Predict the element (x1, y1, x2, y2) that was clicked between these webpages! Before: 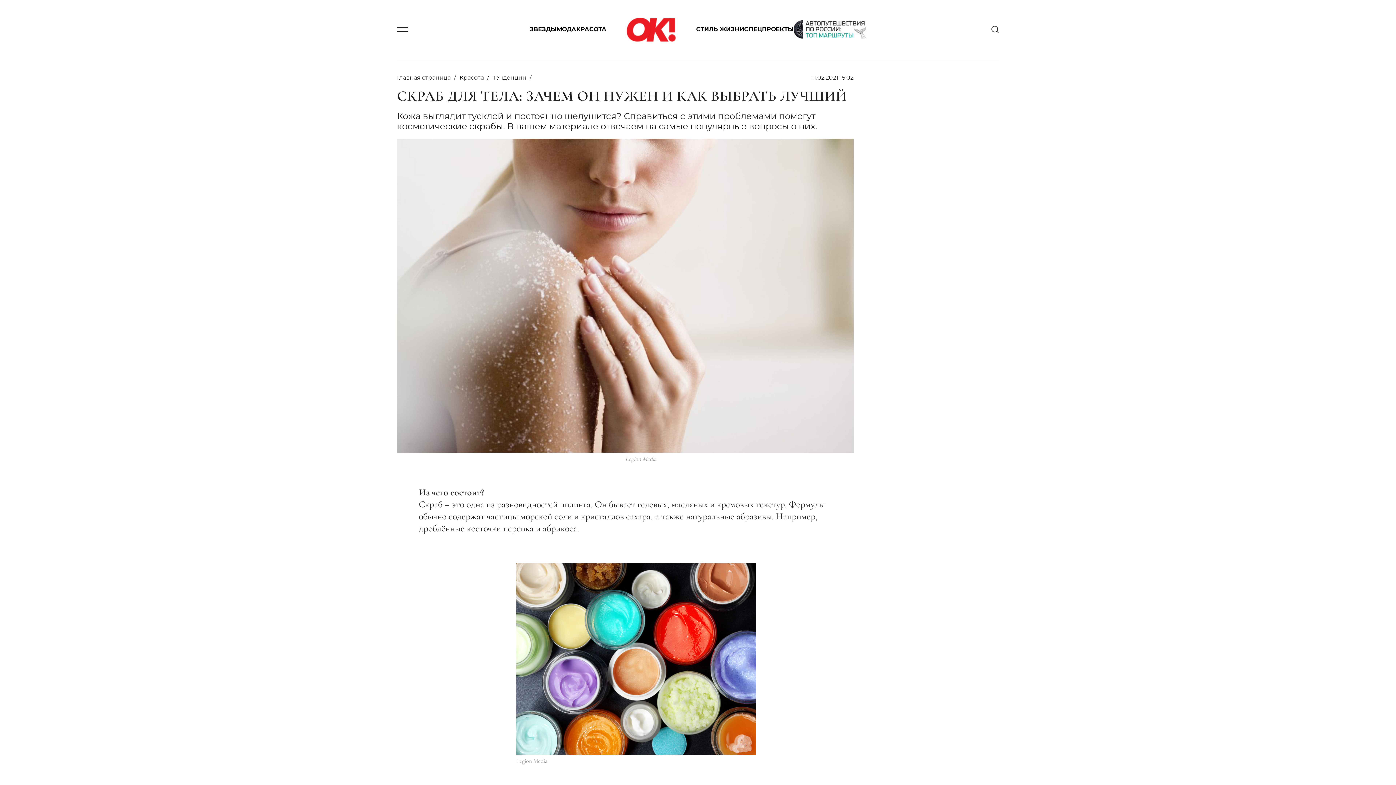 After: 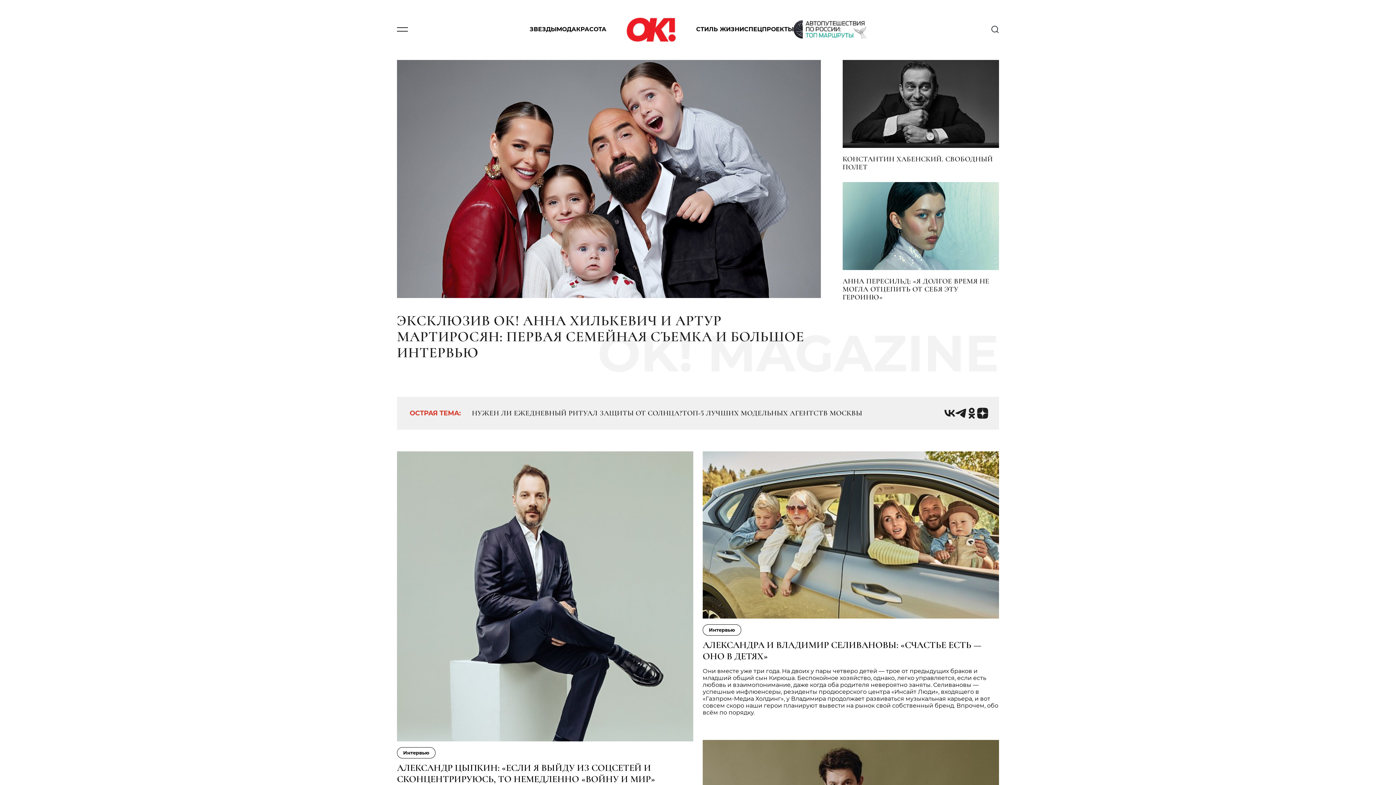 Action: bbox: (626, 25, 676, 32)